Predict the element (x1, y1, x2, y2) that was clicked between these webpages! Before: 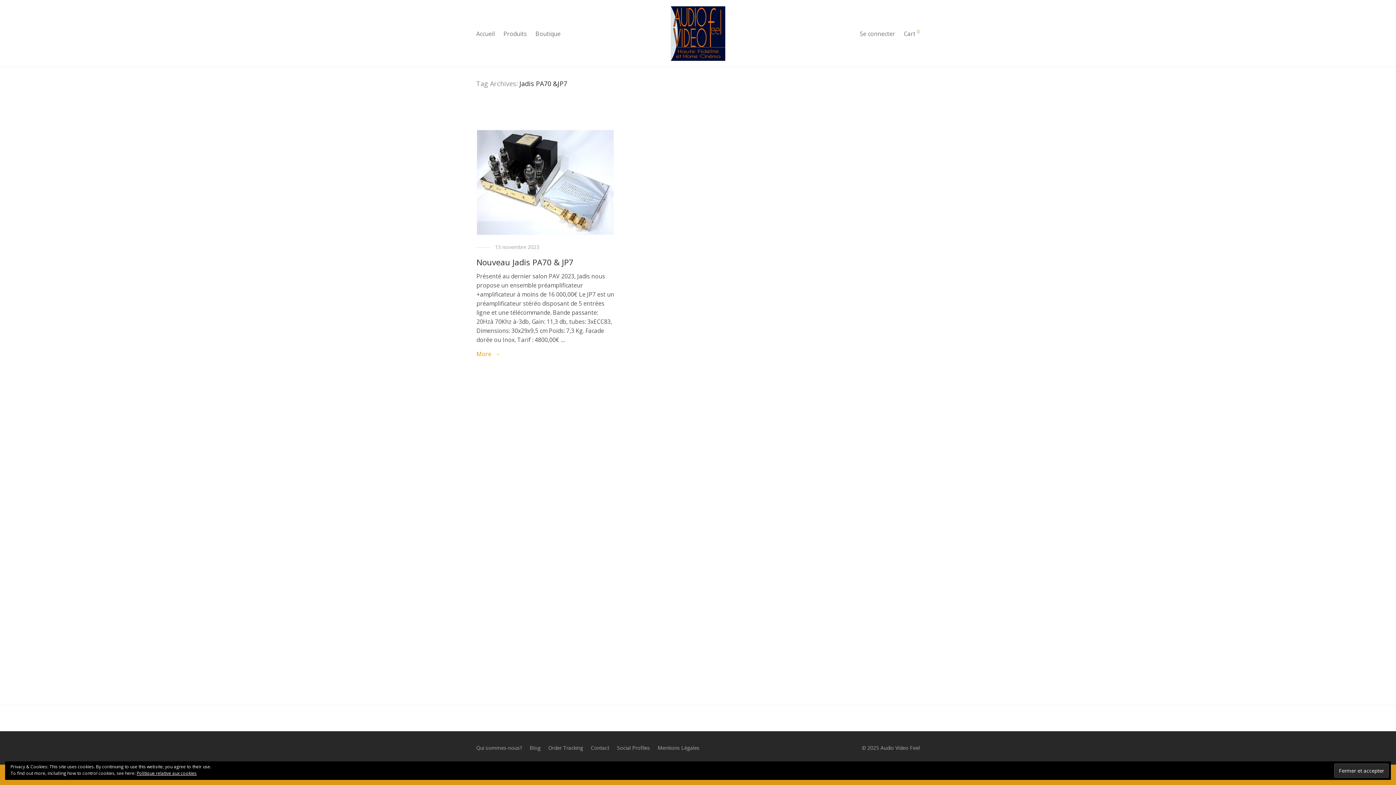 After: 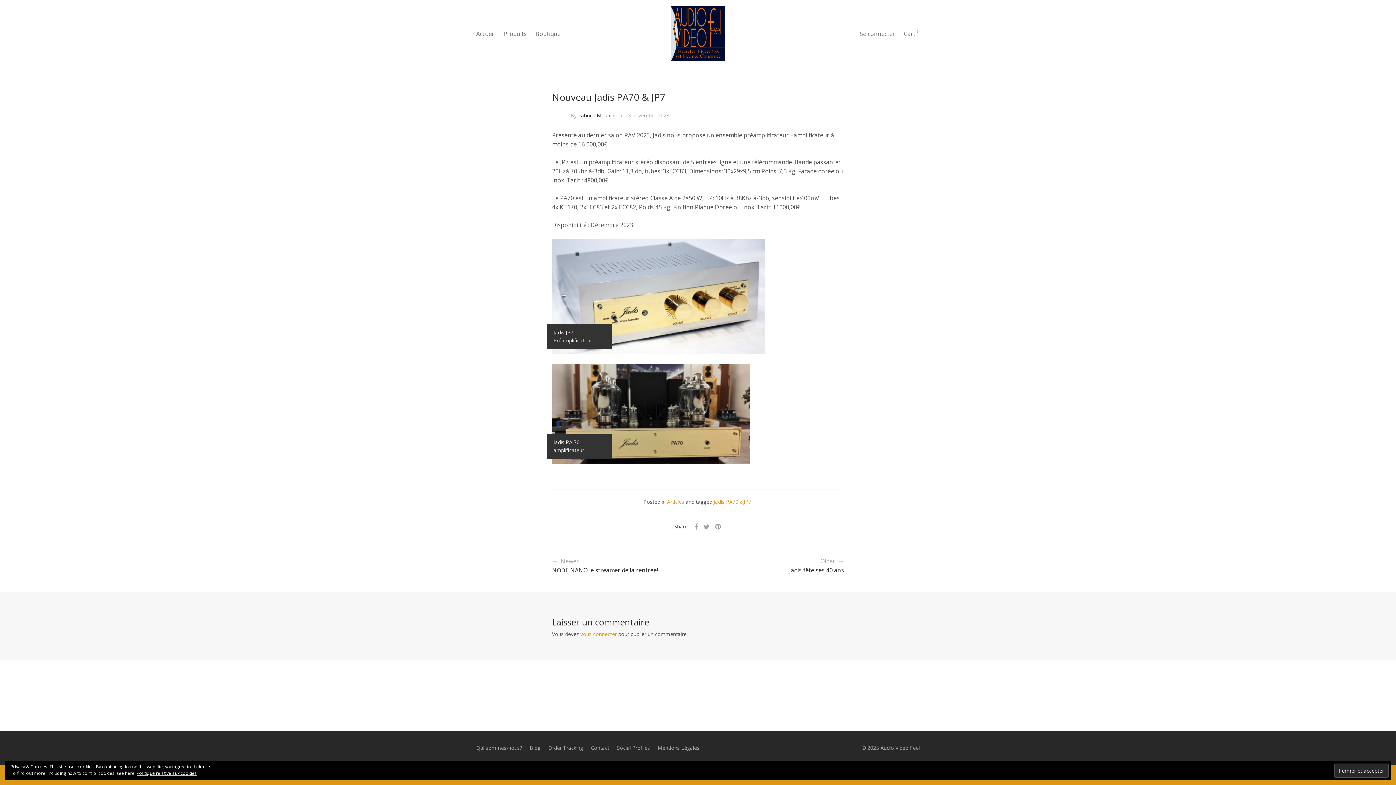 Action: label: More  → bbox: (476, 349, 614, 359)